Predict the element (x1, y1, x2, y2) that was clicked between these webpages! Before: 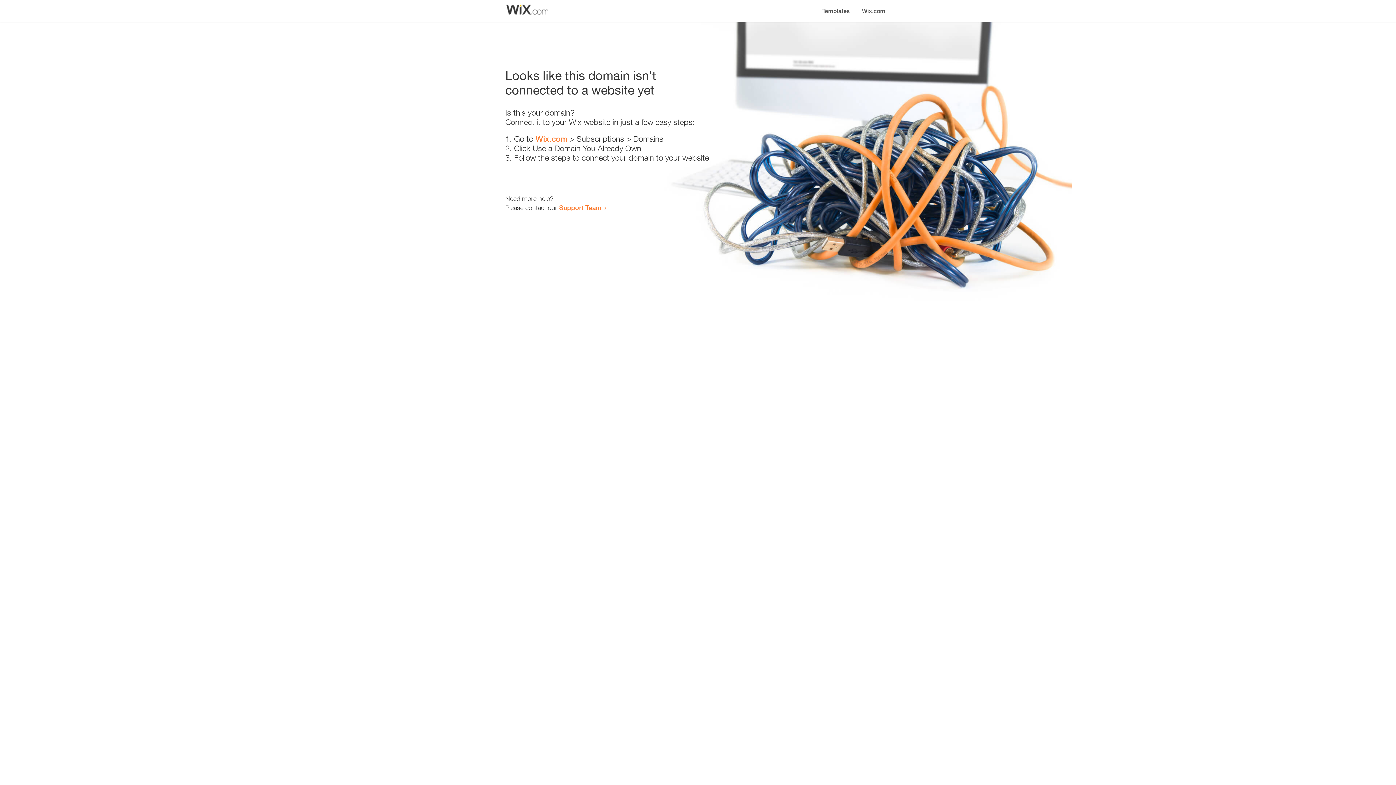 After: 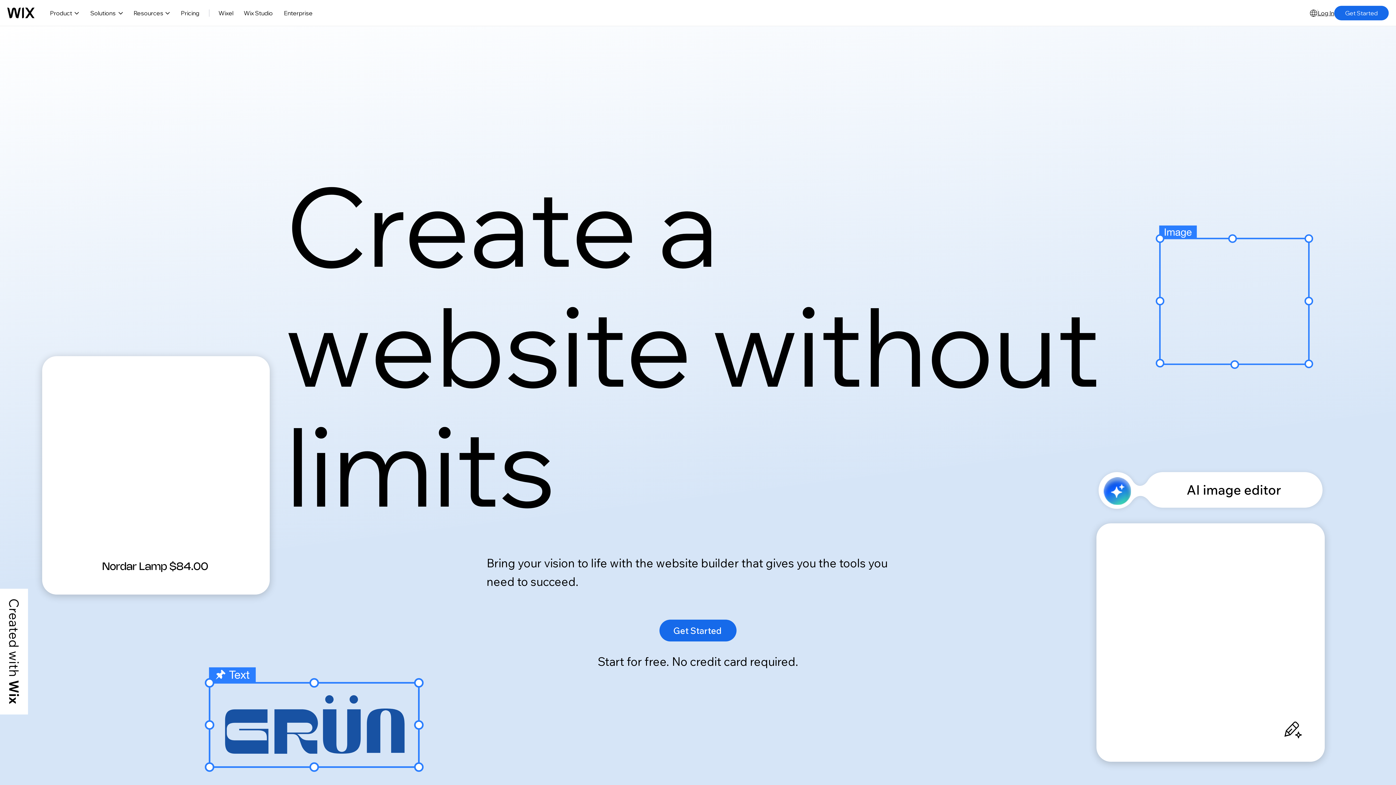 Action: bbox: (856, 0, 890, 14) label: Wix.com